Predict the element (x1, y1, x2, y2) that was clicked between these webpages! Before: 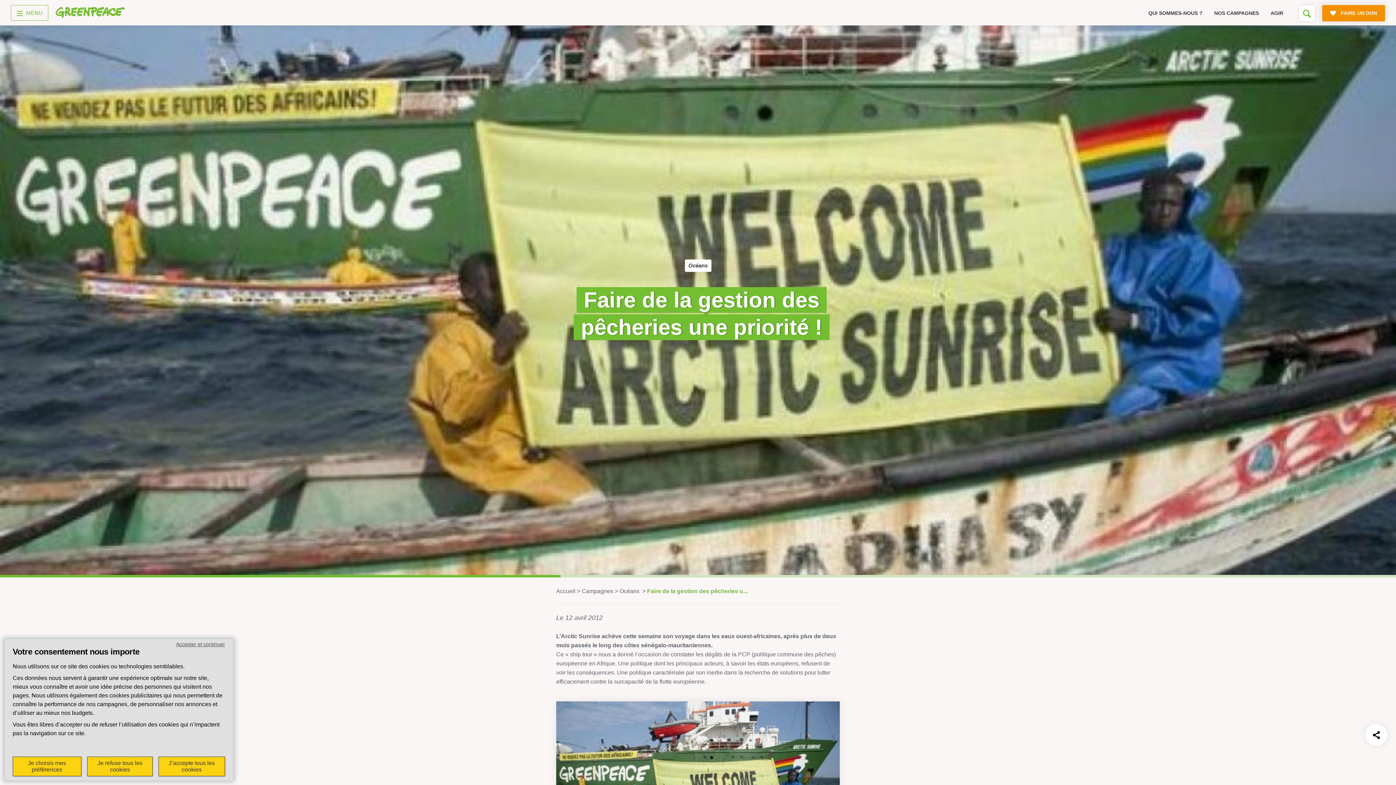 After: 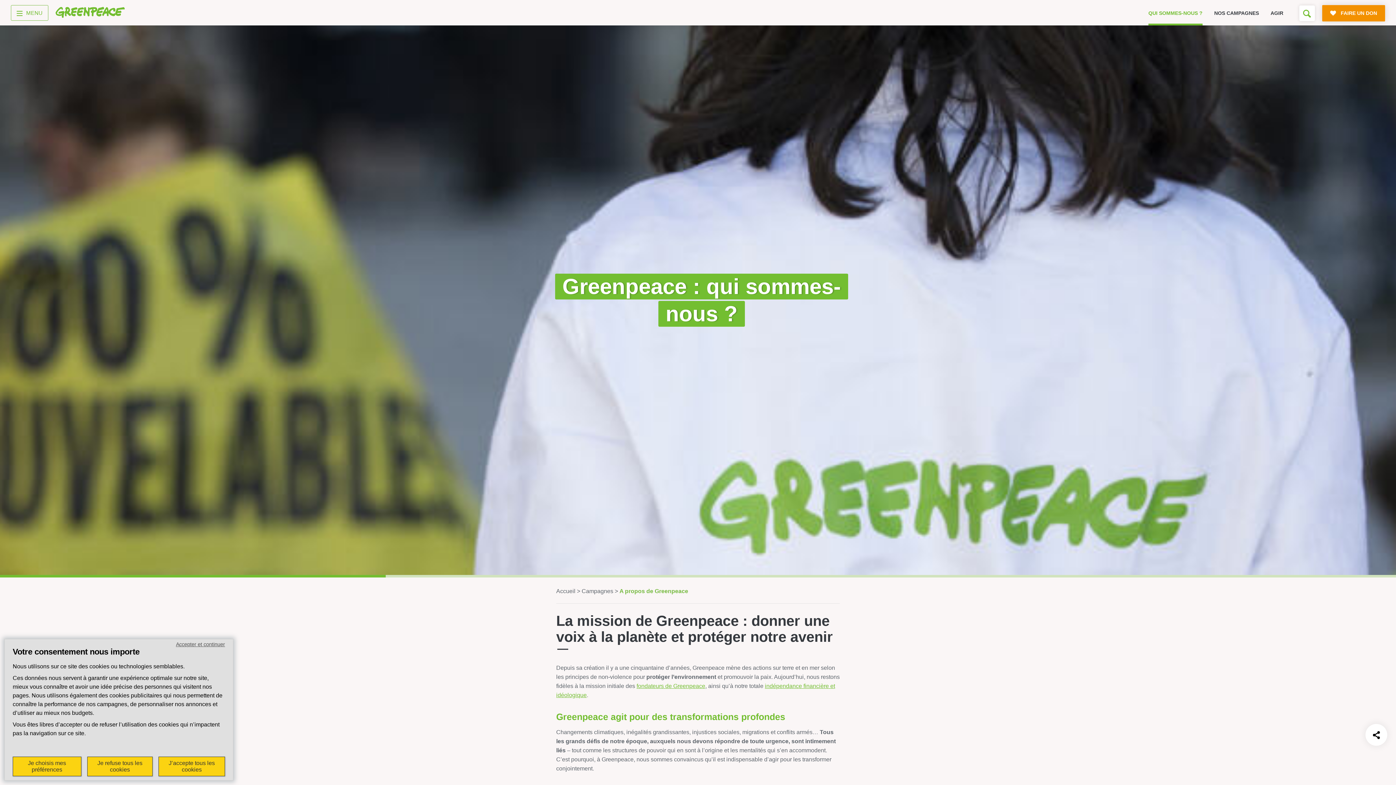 Action: label: QUI SOMMES-NOUS ? bbox: (1148, 10, 1202, 15)